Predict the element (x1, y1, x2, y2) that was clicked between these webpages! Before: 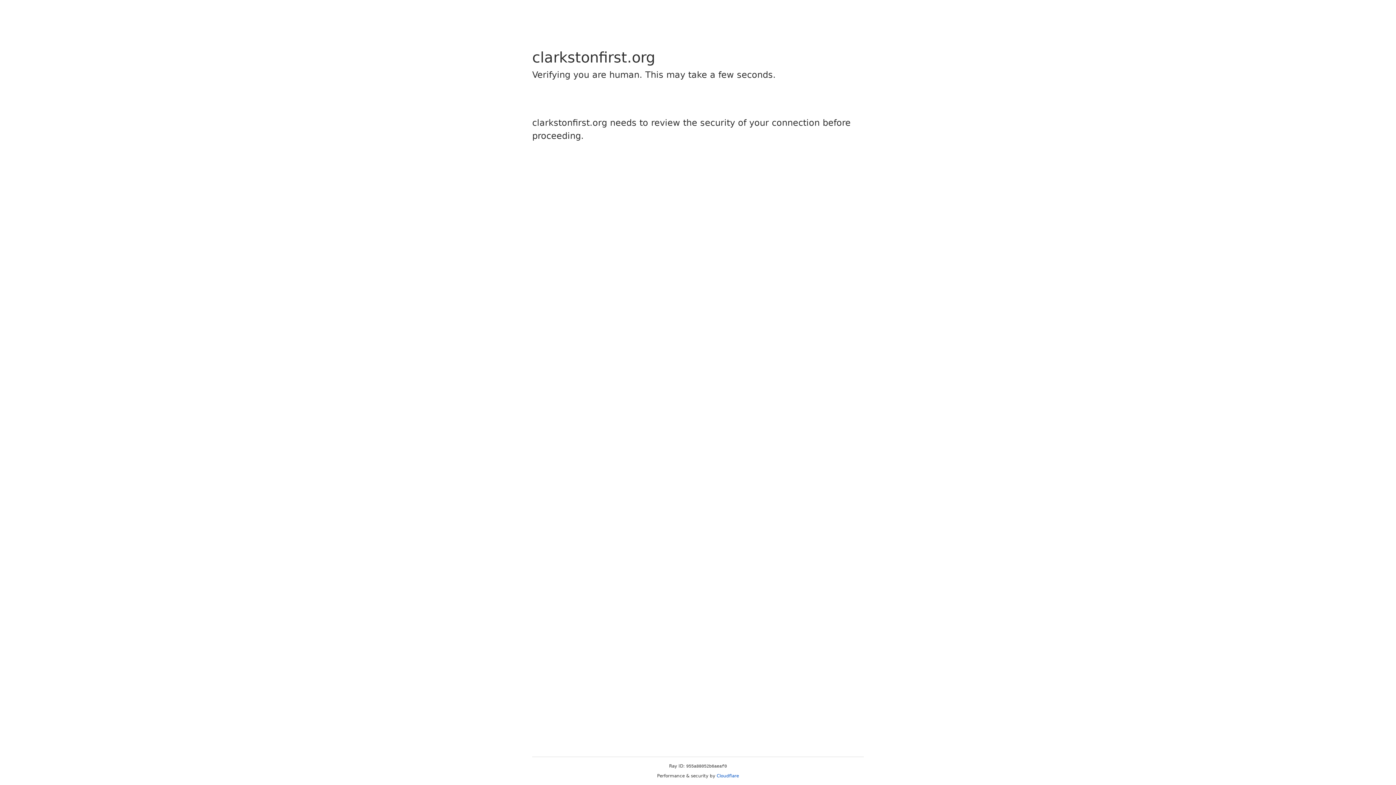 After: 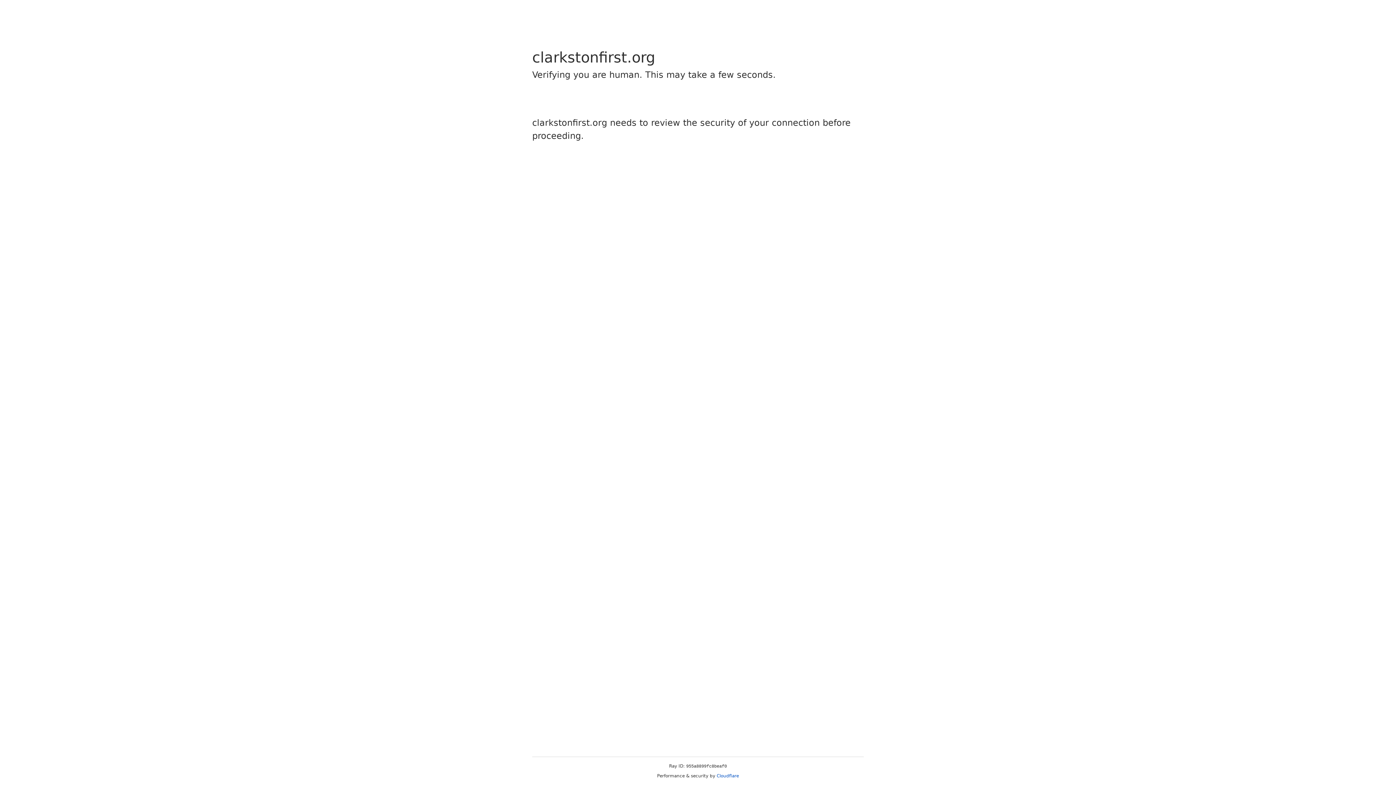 Action: bbox: (716, 773, 739, 778) label: Cloudflare